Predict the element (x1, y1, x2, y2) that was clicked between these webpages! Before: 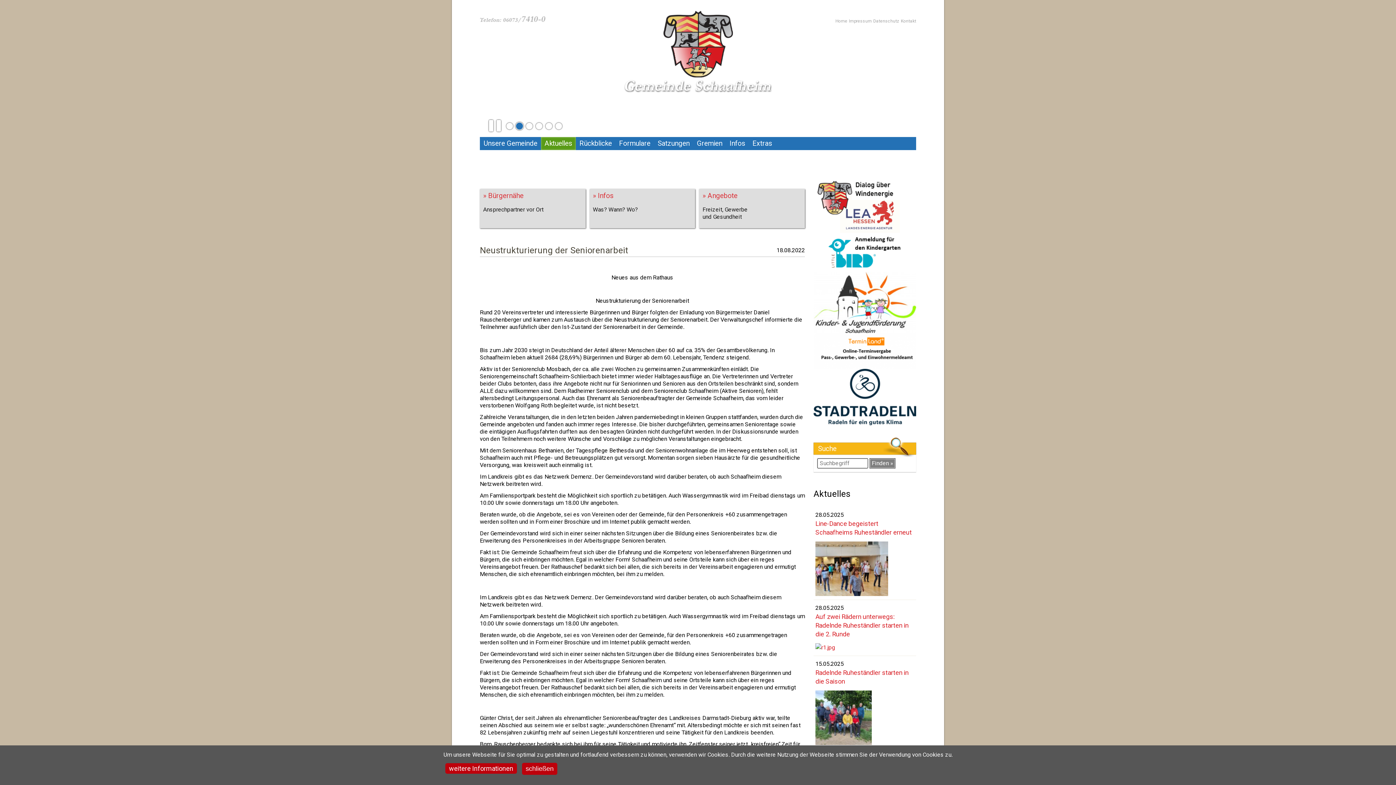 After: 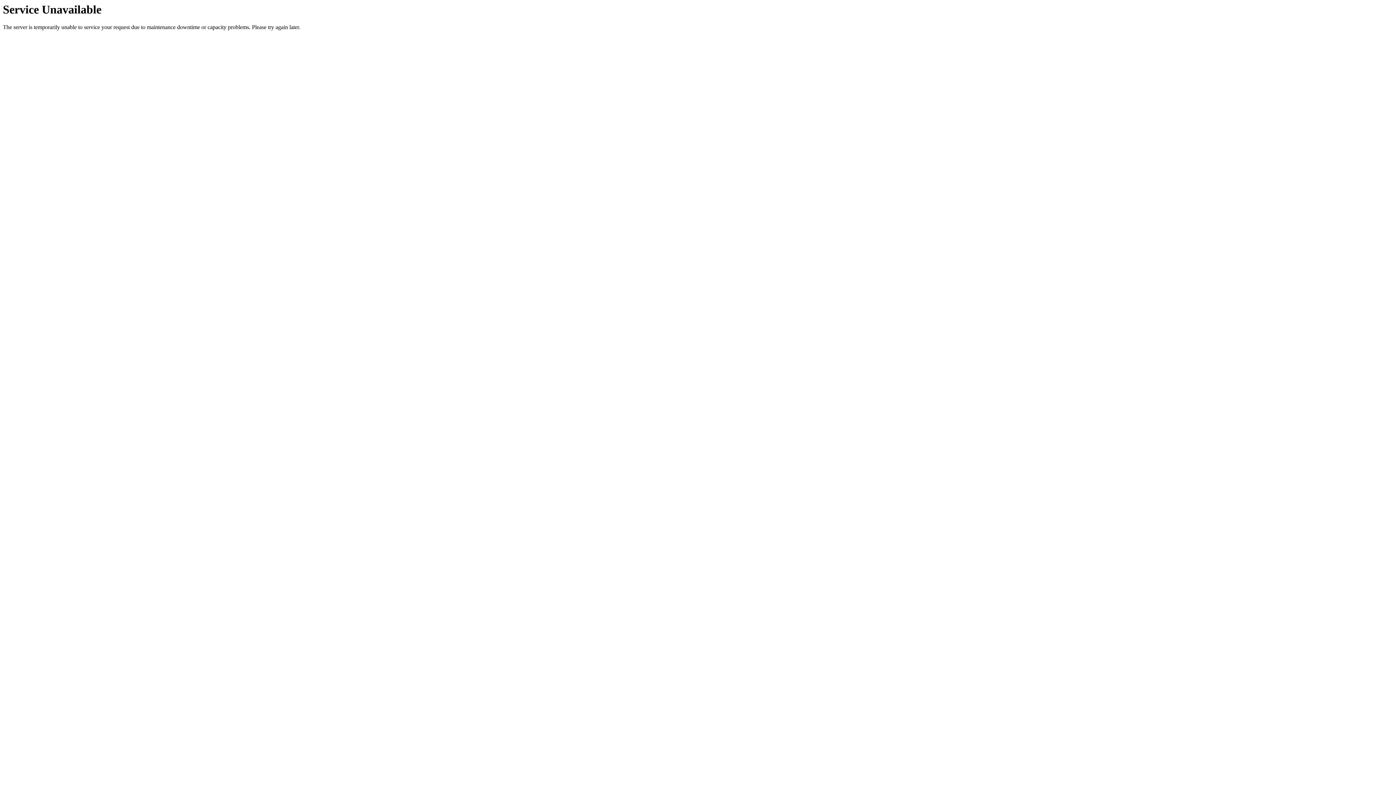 Action: bbox: (873, 18, 899, 23) label: Datenschutz